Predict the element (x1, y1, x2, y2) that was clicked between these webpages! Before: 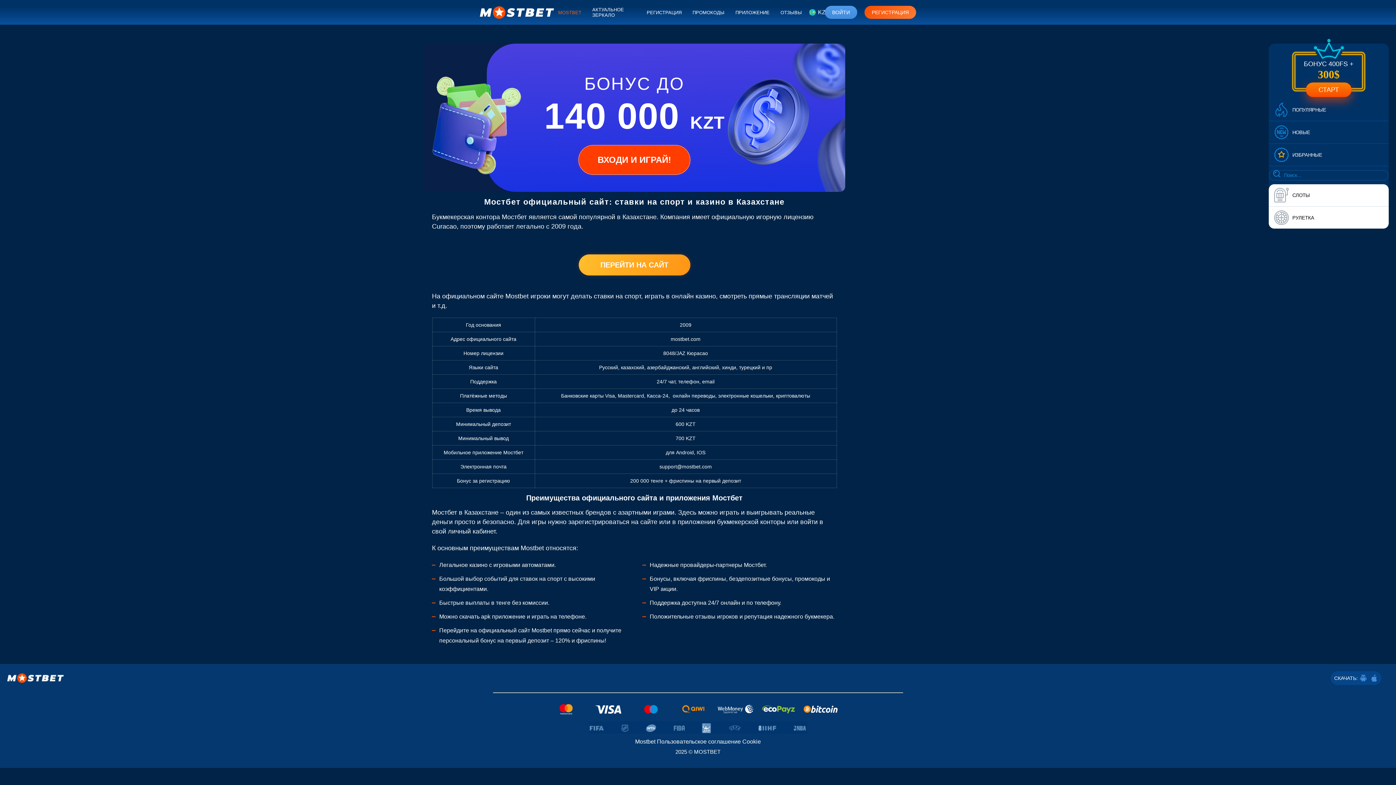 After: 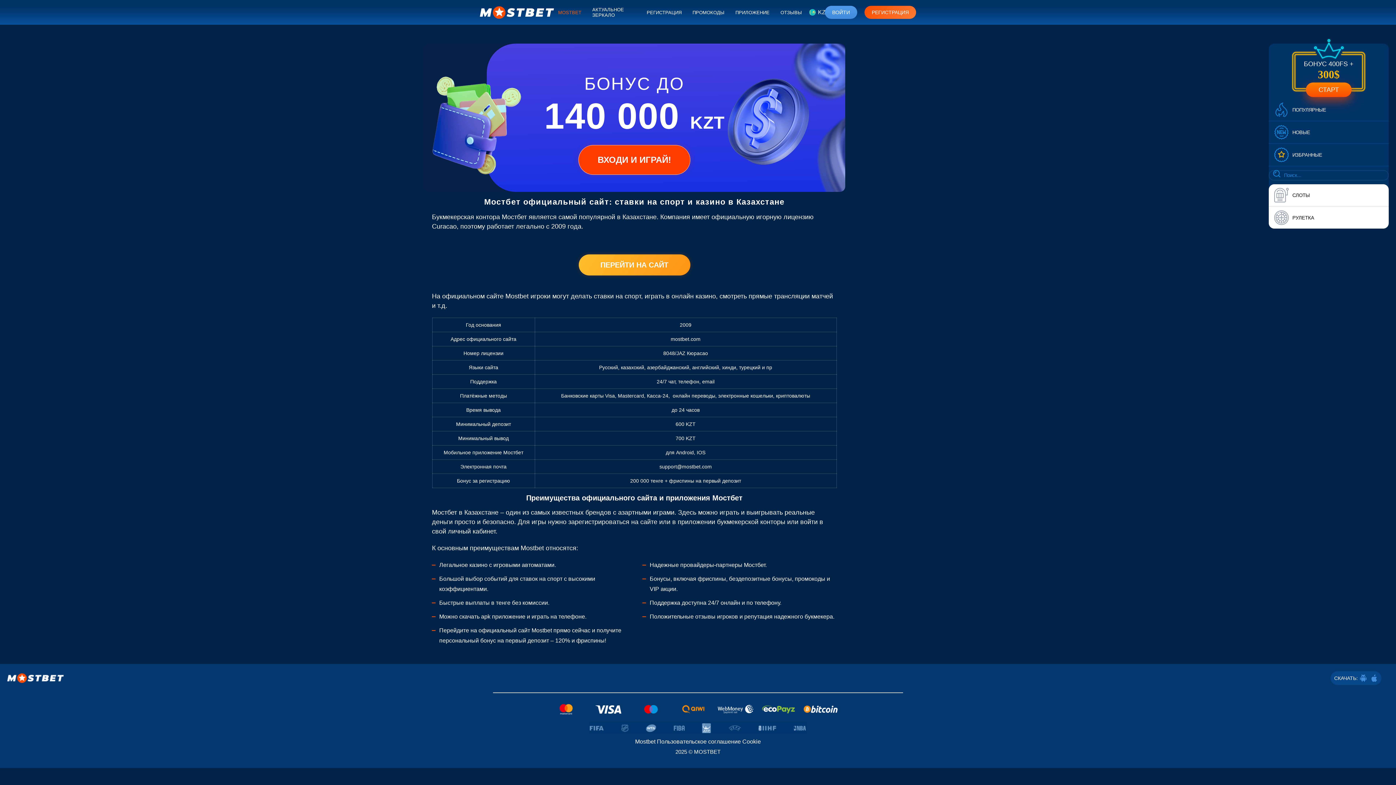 Action: bbox: (480, -3, 554, 28)